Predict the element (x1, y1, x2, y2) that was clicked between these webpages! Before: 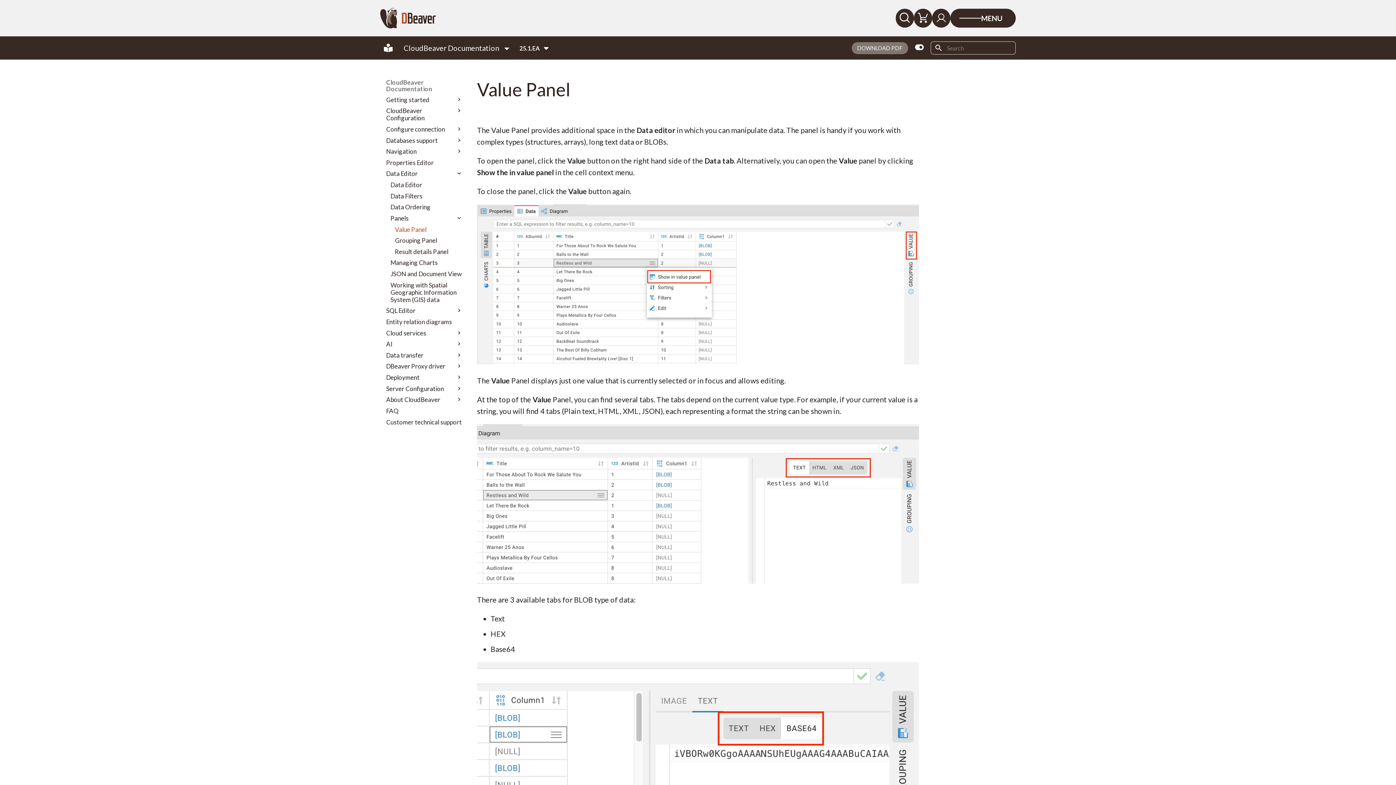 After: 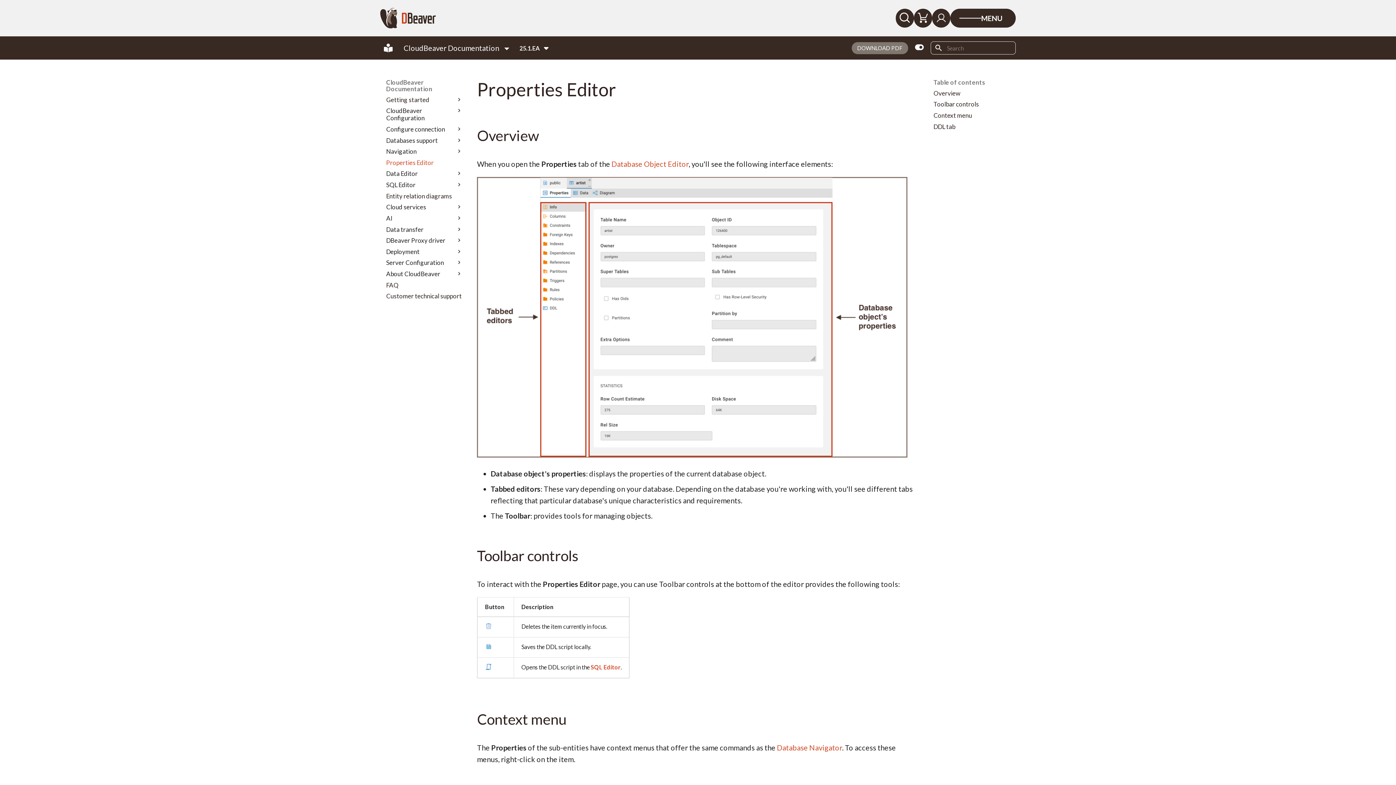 Action: label: Properties Editor bbox: (386, 159, 462, 166)